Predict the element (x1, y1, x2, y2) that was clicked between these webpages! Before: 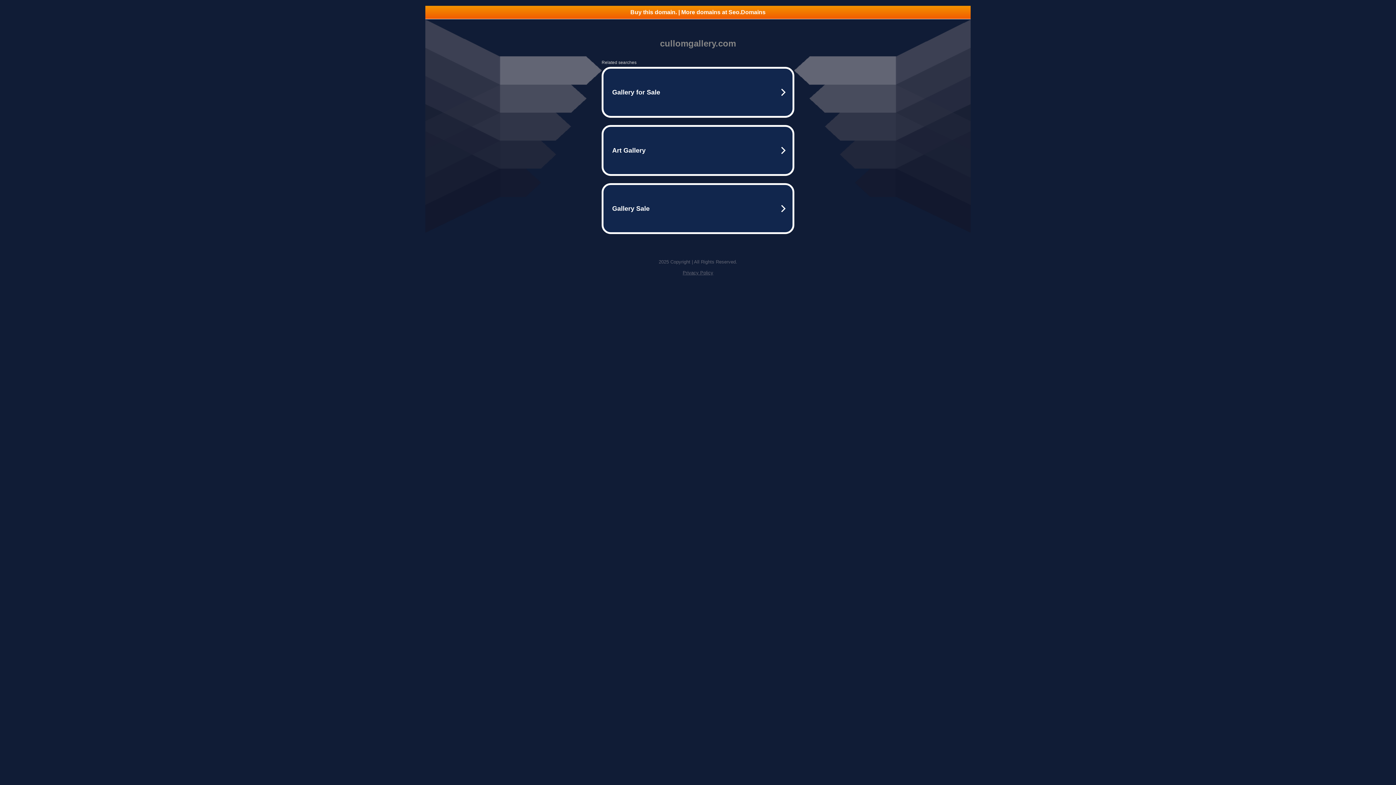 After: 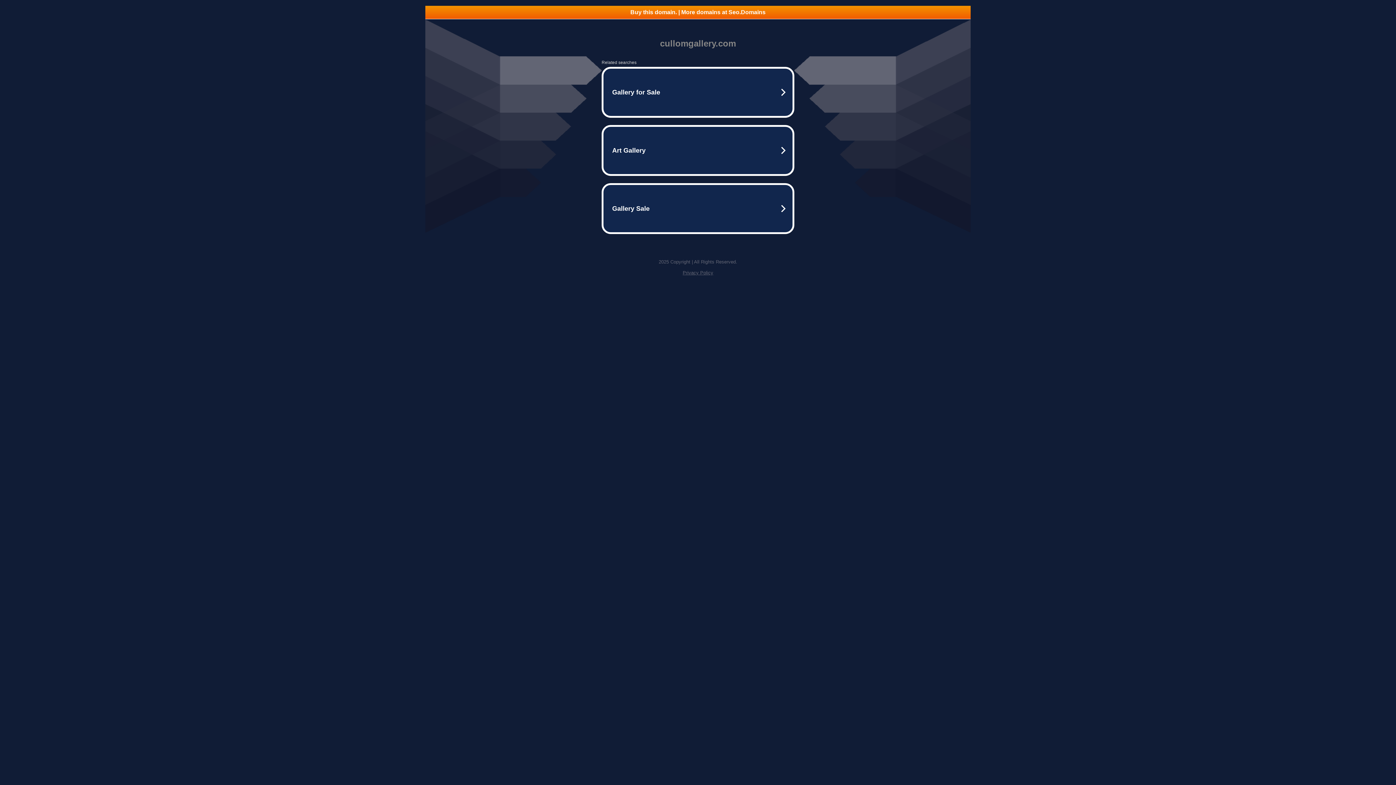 Action: bbox: (425, 5, 970, 18) label: Buy this domain. | More domains at Seo.Domains